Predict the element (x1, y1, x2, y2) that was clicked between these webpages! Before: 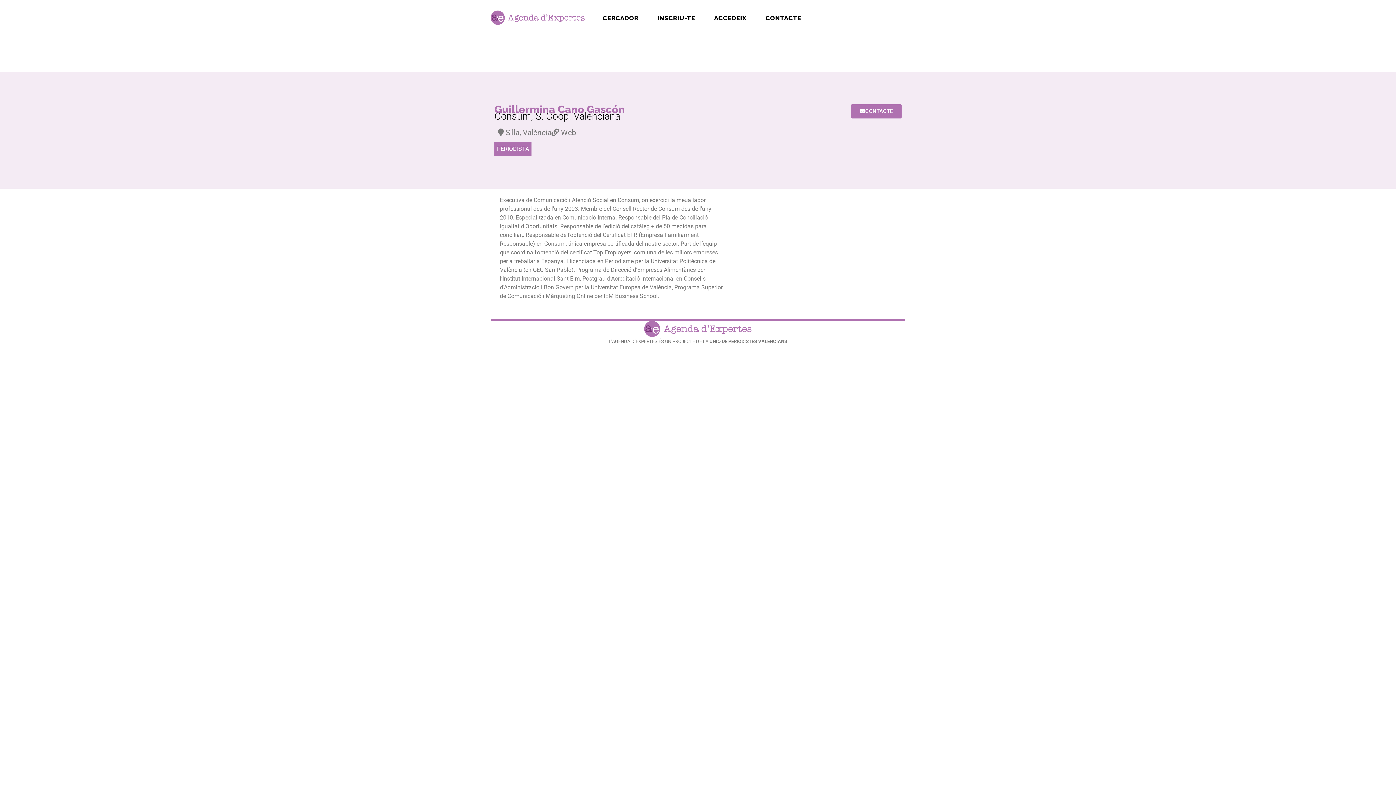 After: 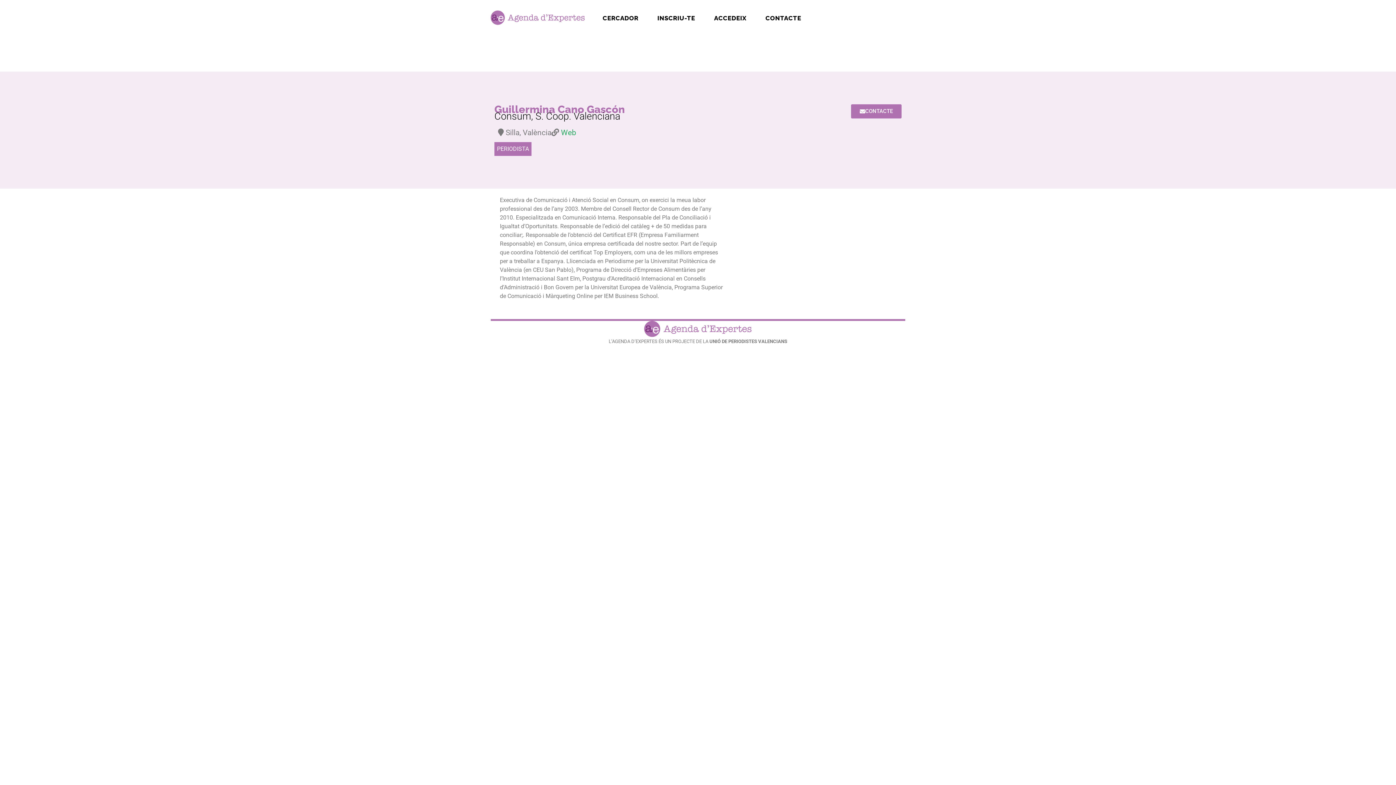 Action: bbox: (561, 128, 576, 137) label: Web